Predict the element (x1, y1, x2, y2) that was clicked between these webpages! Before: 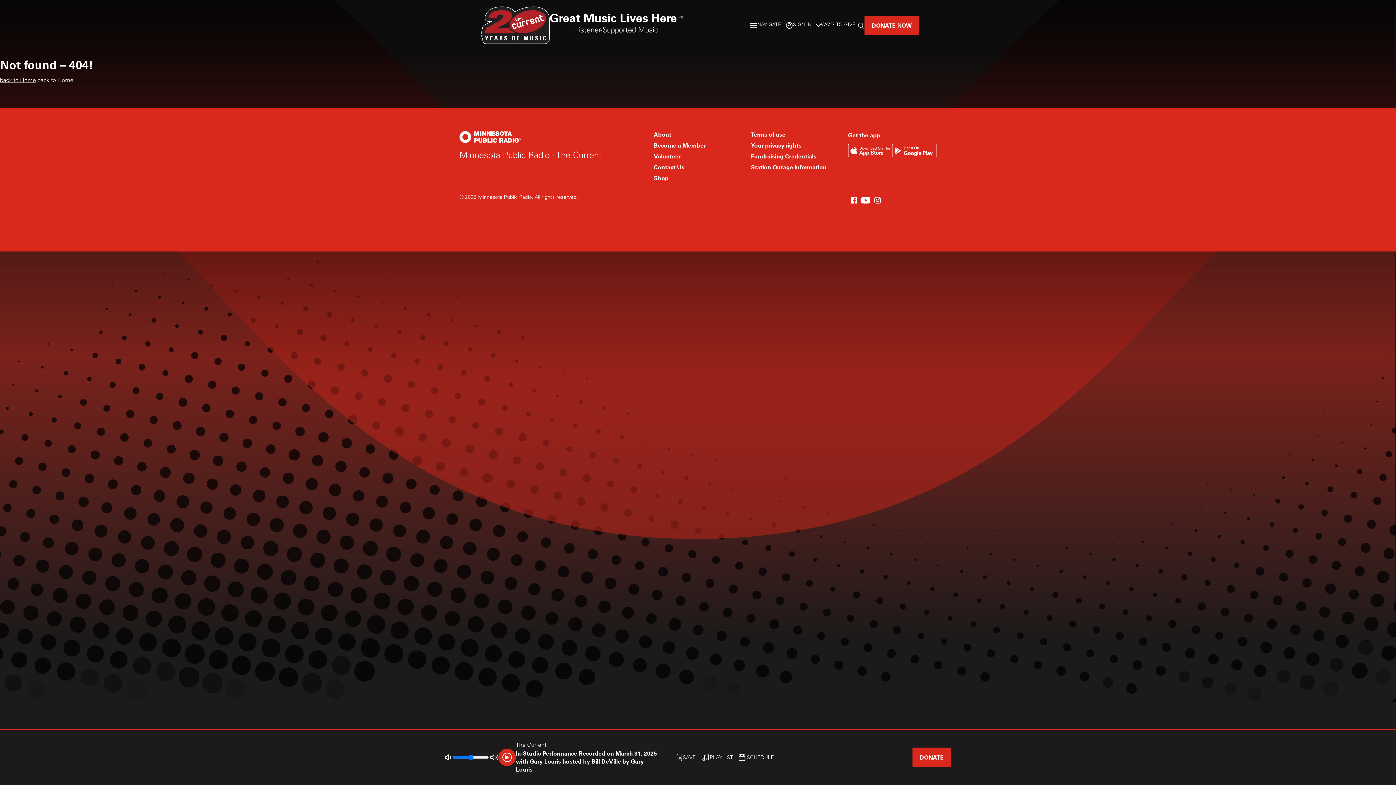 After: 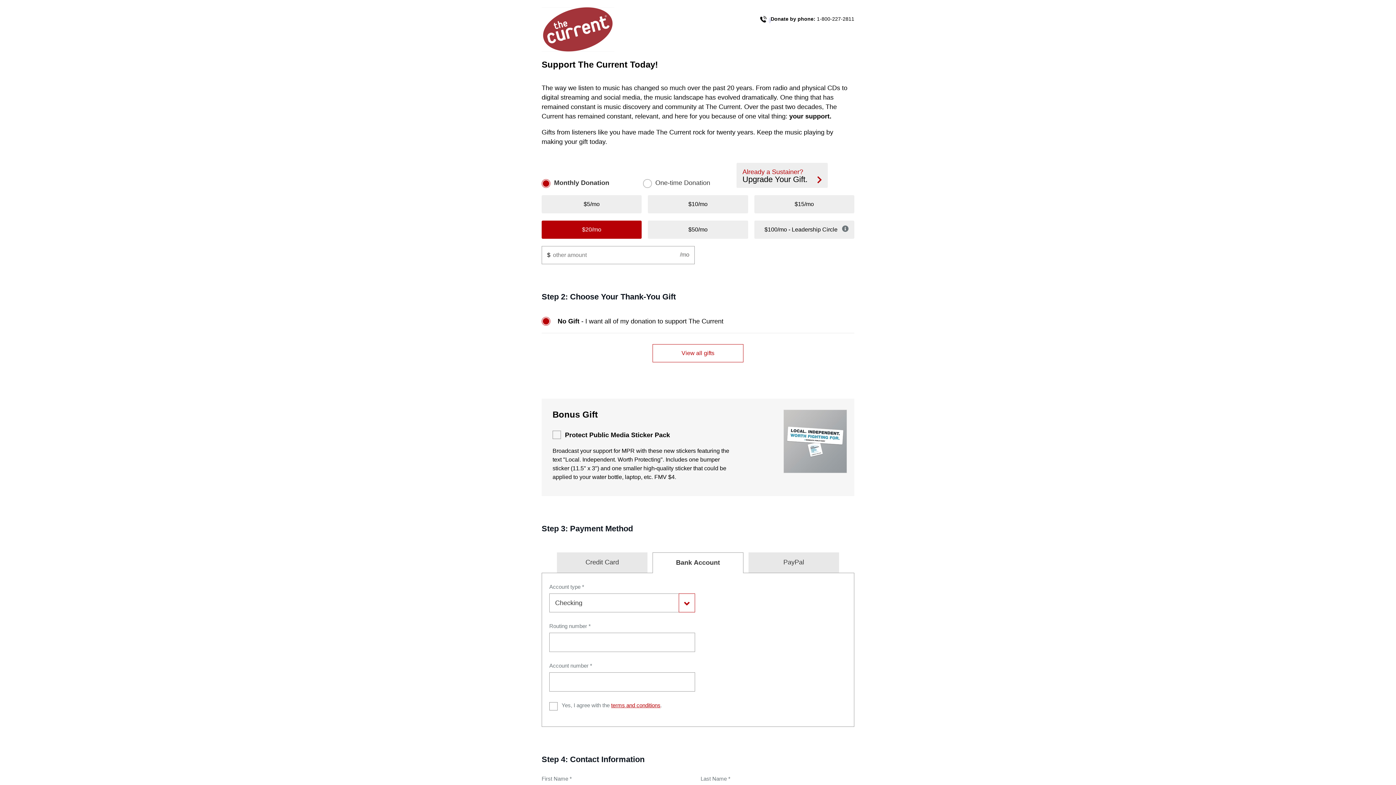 Action: bbox: (912, 748, 951, 767) label: DONATE